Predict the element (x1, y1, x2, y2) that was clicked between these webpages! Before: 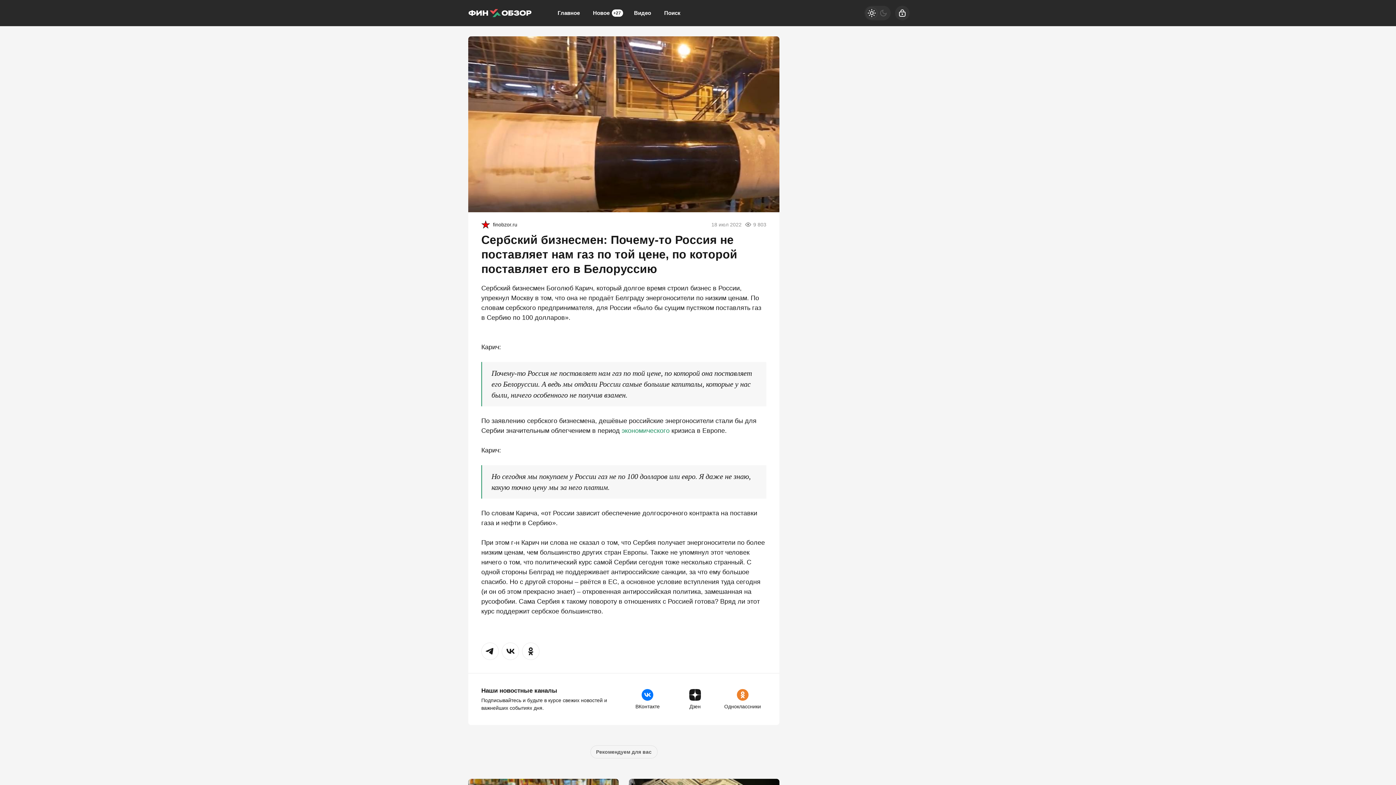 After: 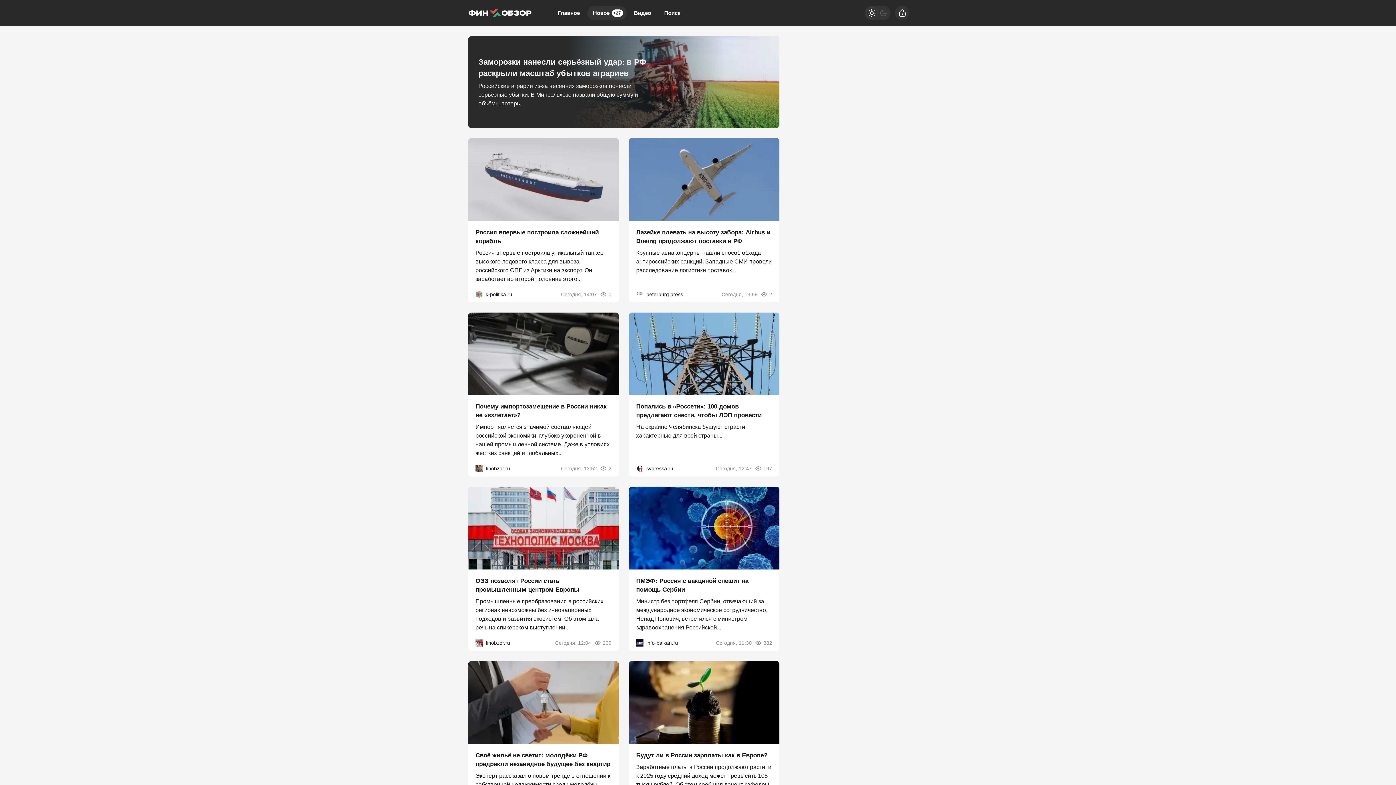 Action: label: Новое
+27 bbox: (587, 5, 626, 20)